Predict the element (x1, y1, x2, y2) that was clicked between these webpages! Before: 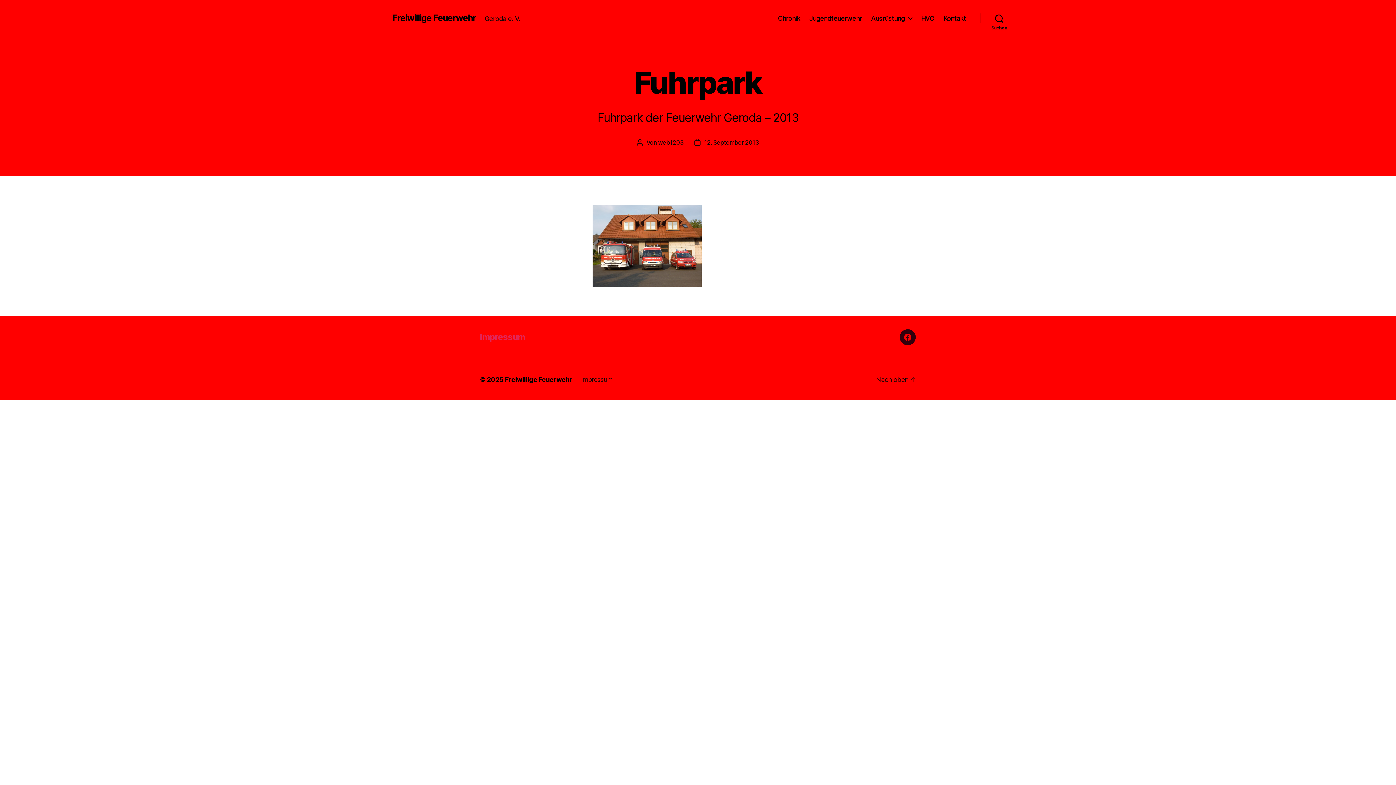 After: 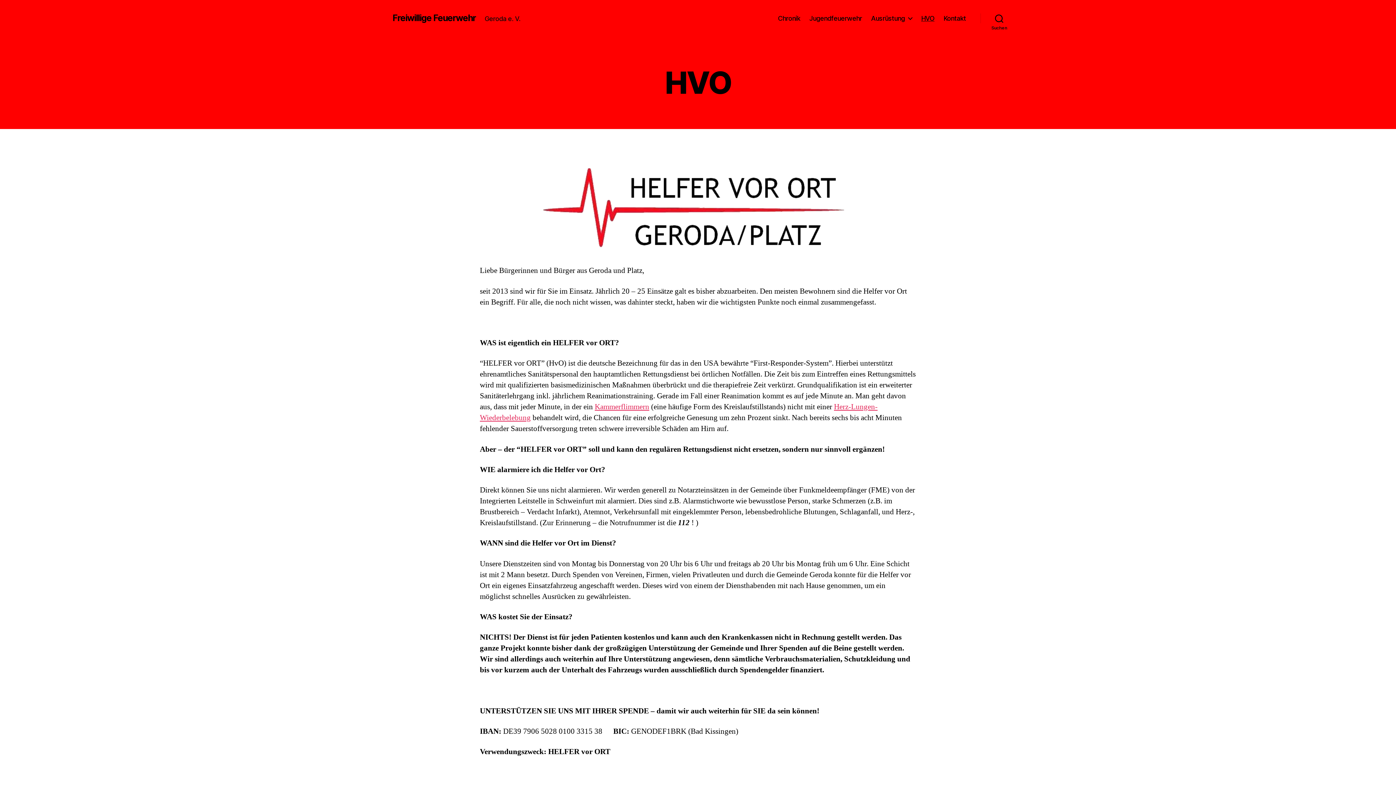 Action: bbox: (392, 13, 476, 22) label: Freiwillige Feuerwehr